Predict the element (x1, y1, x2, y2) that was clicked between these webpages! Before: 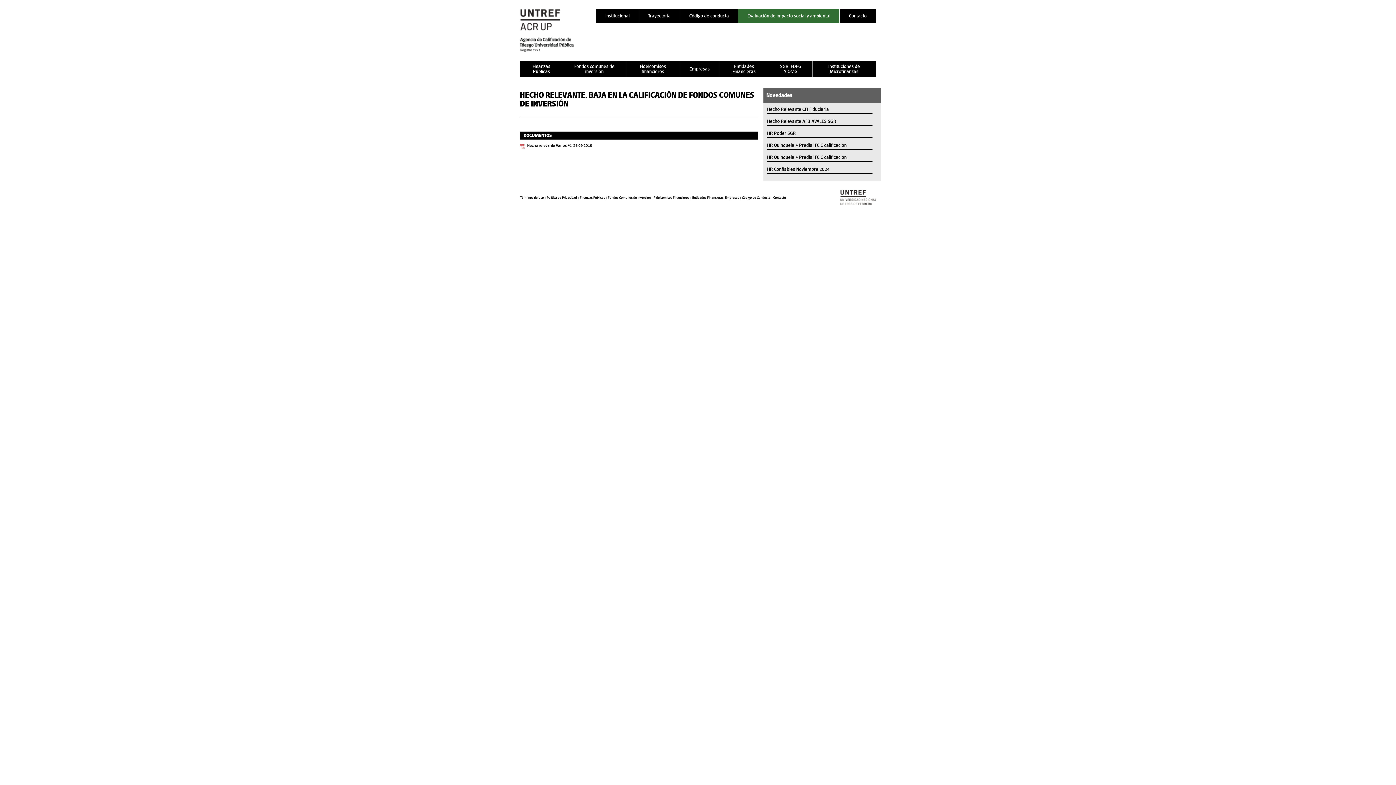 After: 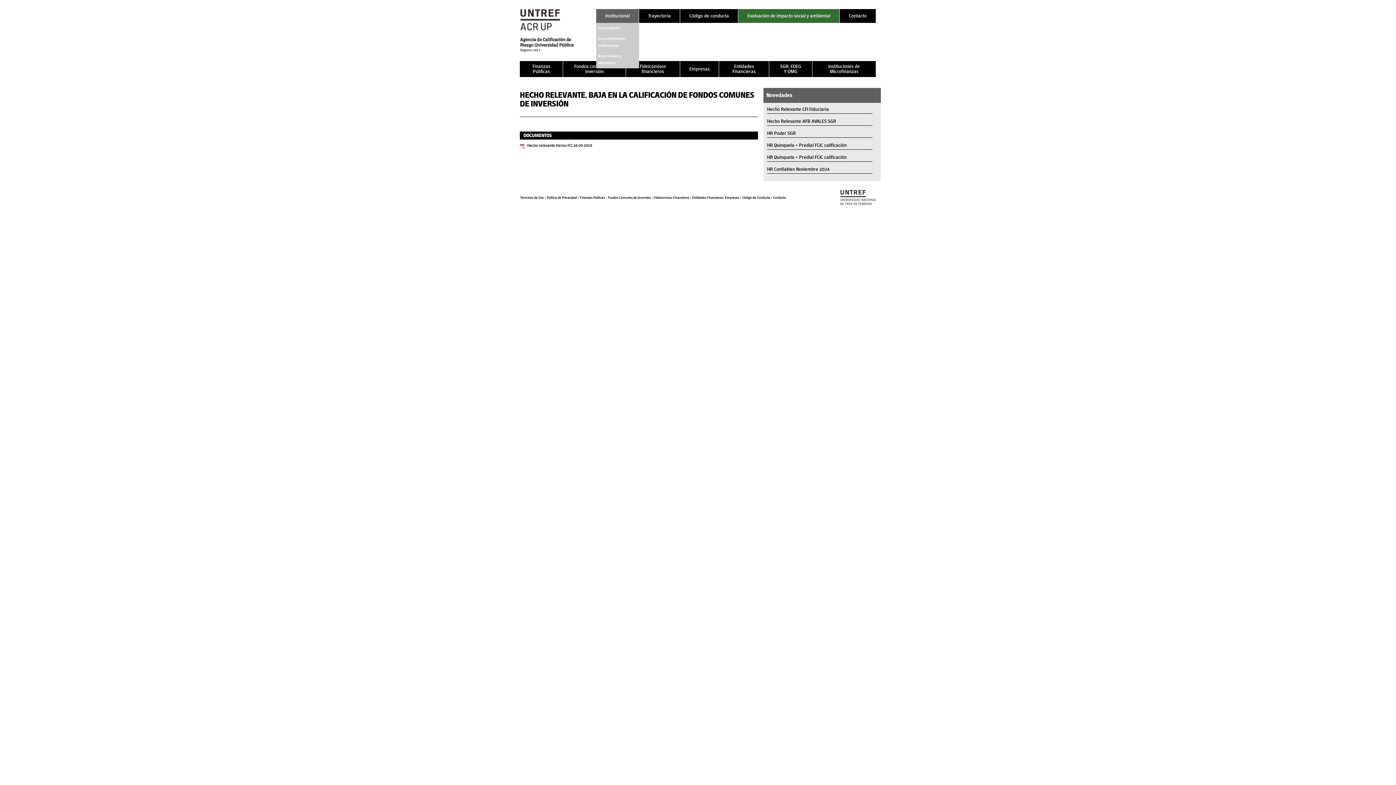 Action: bbox: (596, 9, 638, 22) label: Institucional